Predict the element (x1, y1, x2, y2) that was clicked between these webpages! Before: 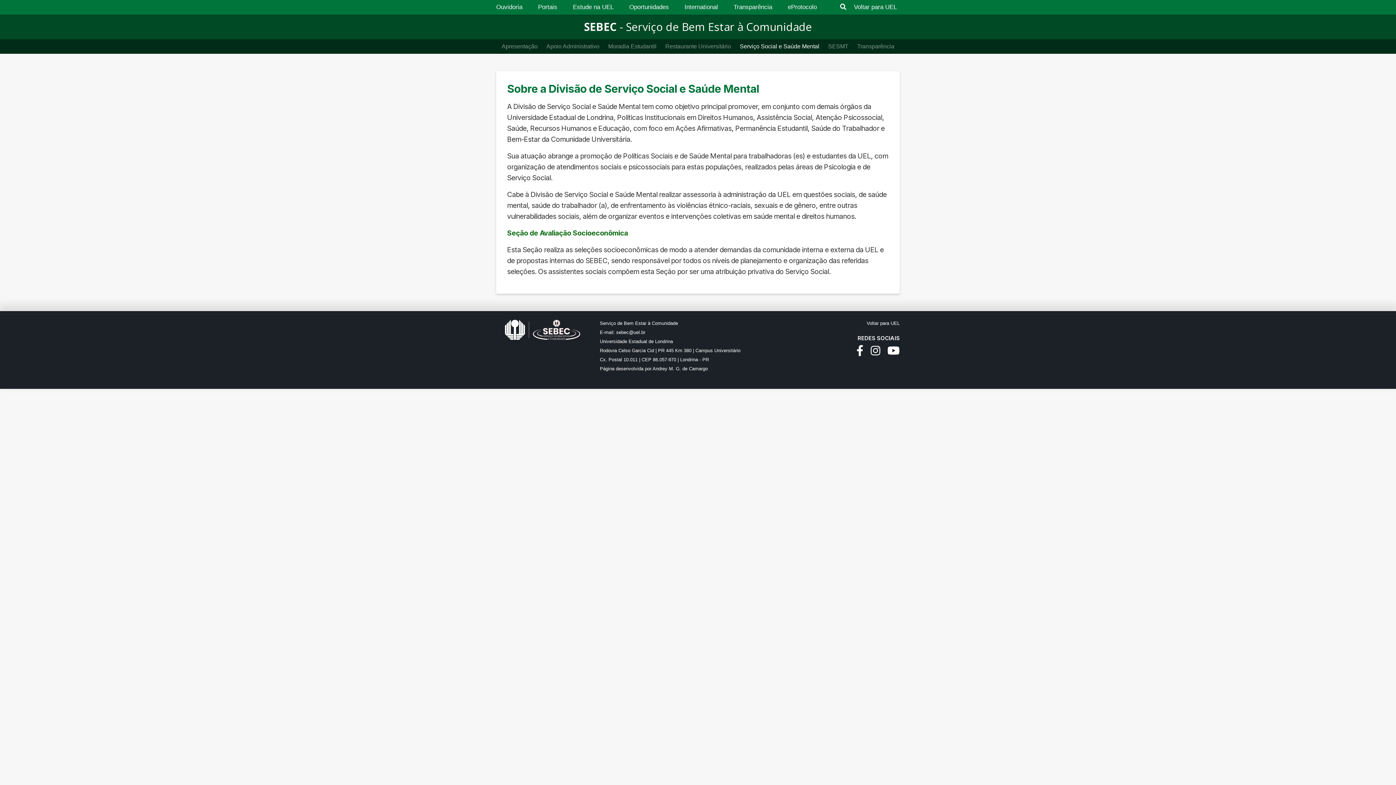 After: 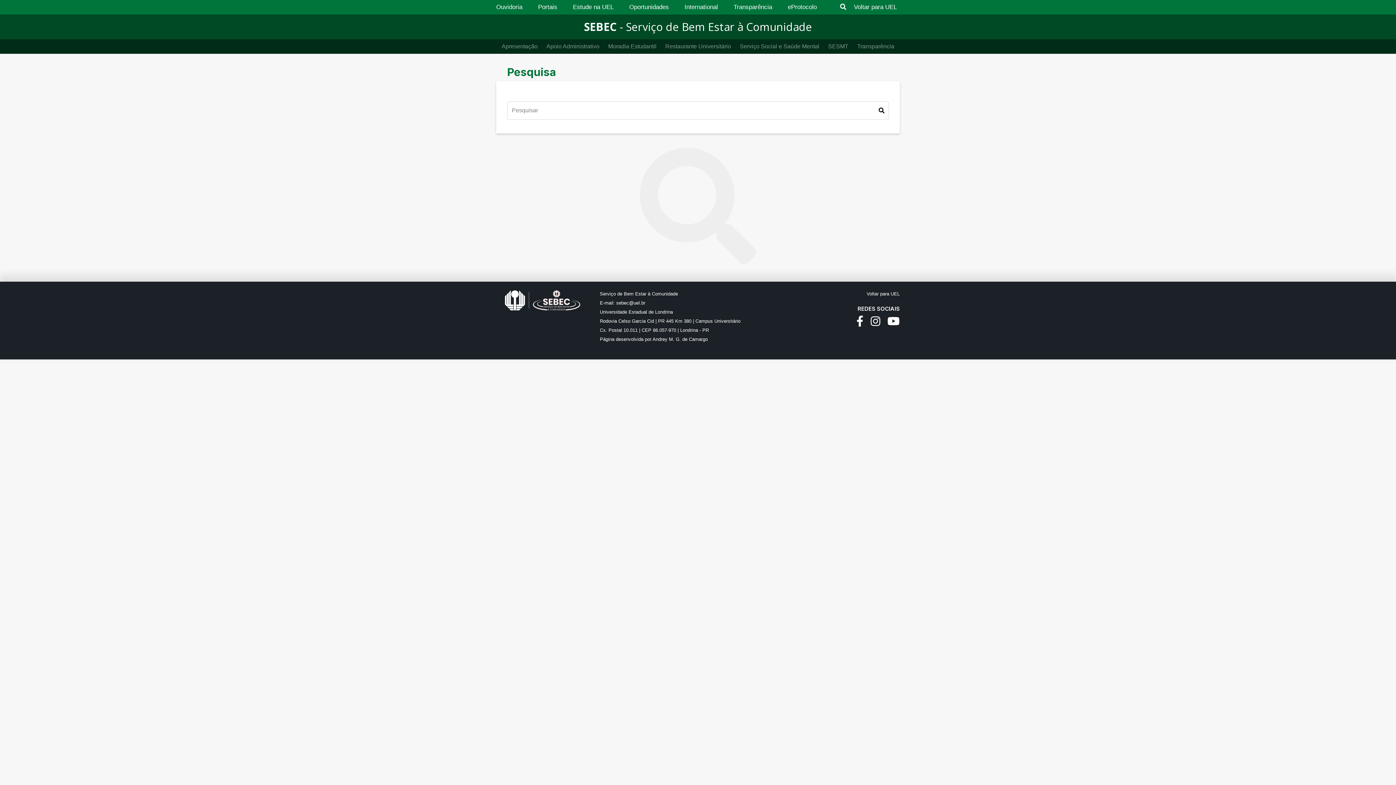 Action: bbox: (840, 3, 846, 10)